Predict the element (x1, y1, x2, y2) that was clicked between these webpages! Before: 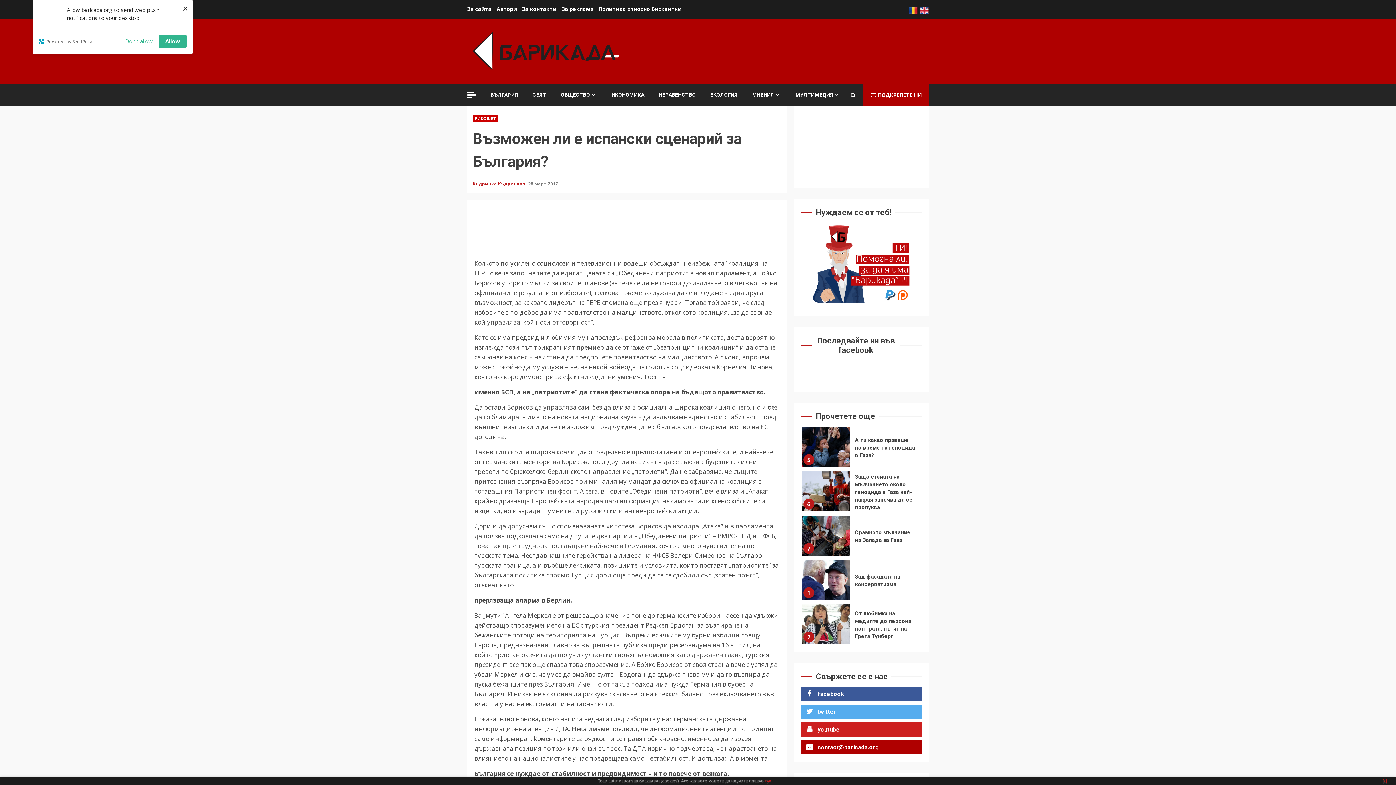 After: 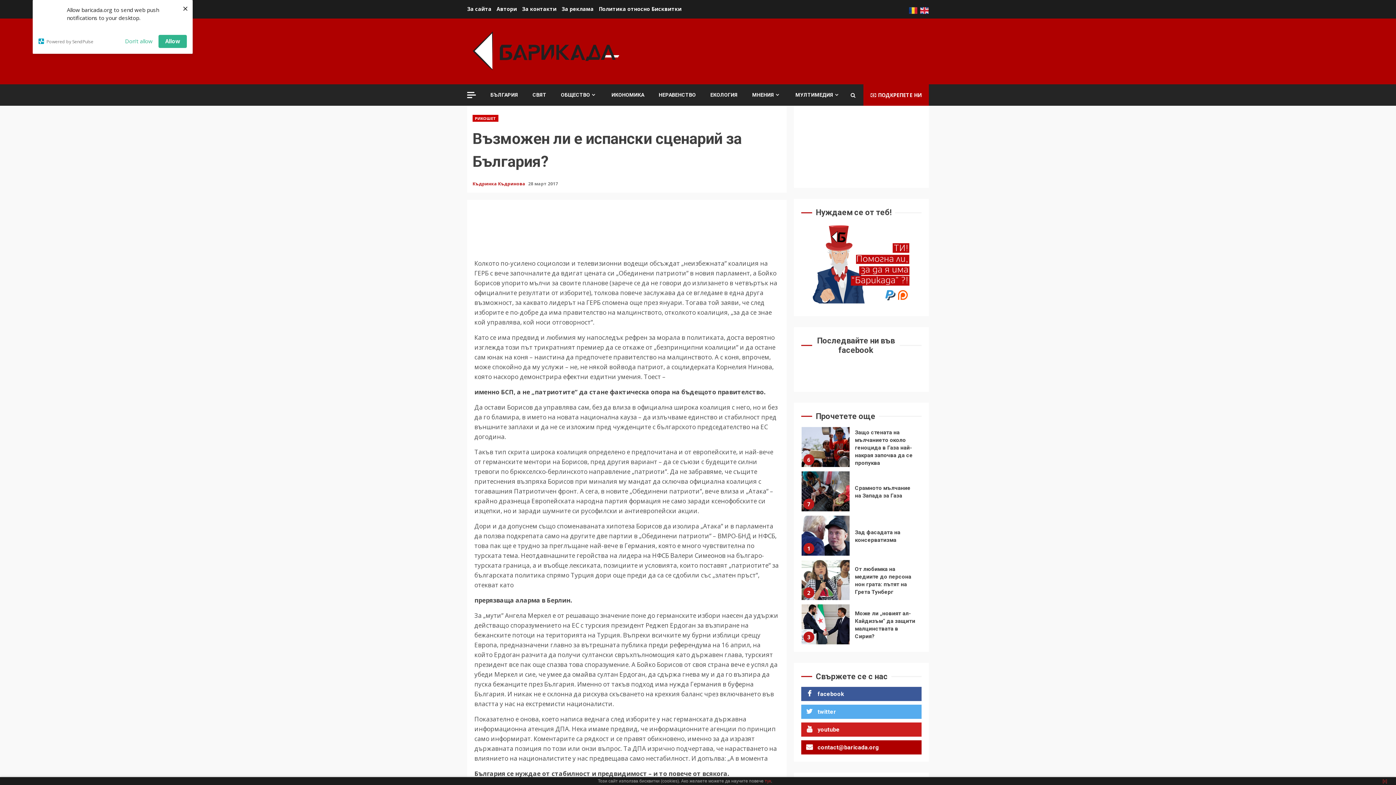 Action: label: contact@baricada.org bbox: (801, 740, 921, 754)